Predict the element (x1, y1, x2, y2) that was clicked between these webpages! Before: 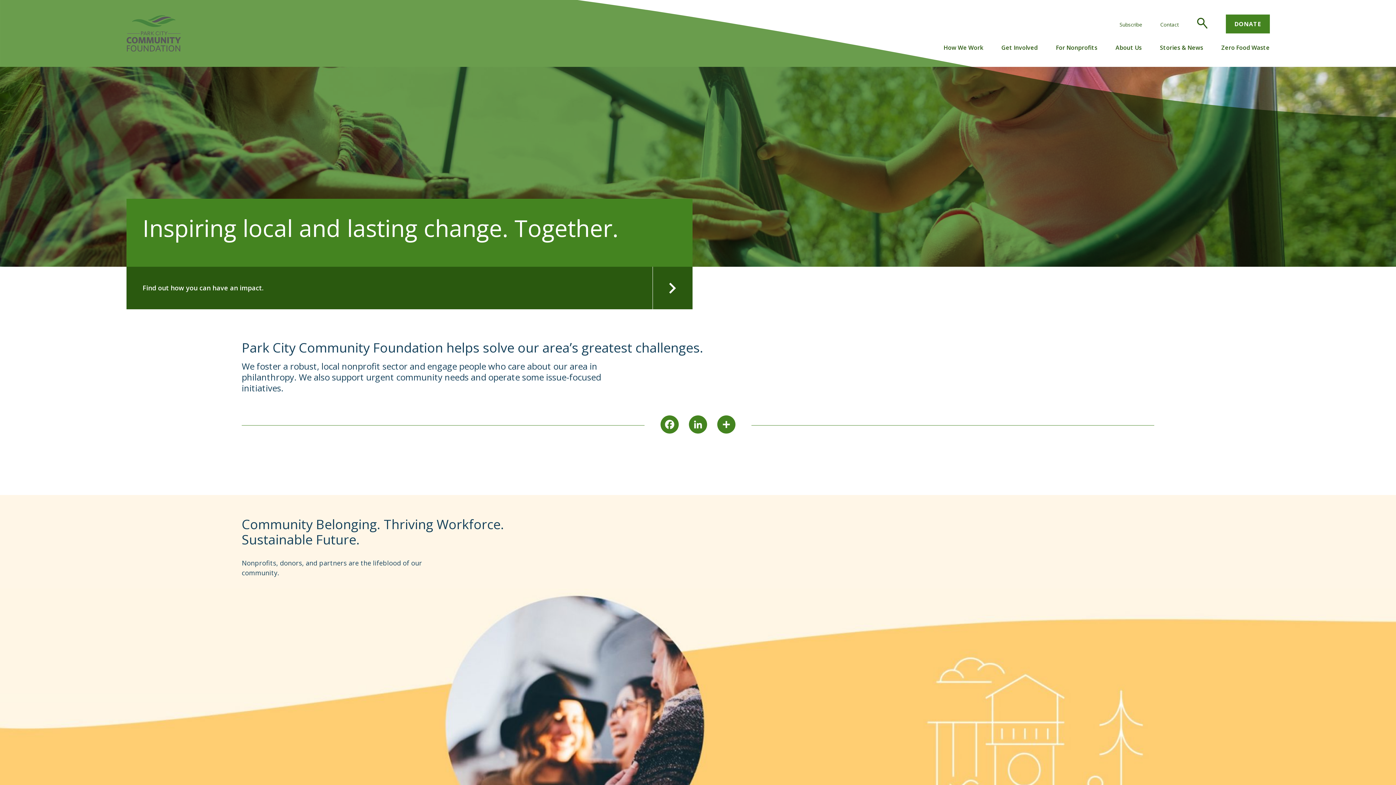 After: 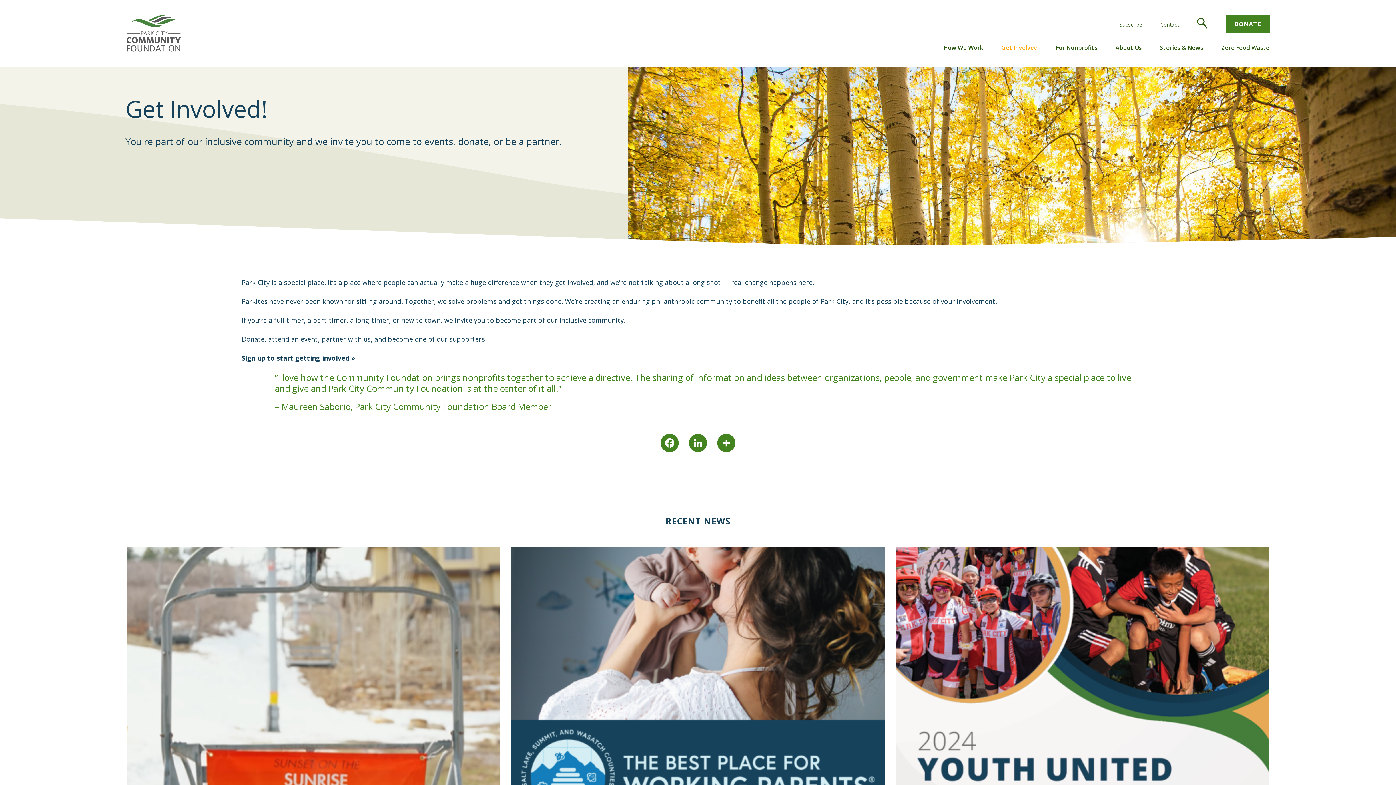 Action: bbox: (126, 266, 692, 309) label: Find out how you can have an impact.